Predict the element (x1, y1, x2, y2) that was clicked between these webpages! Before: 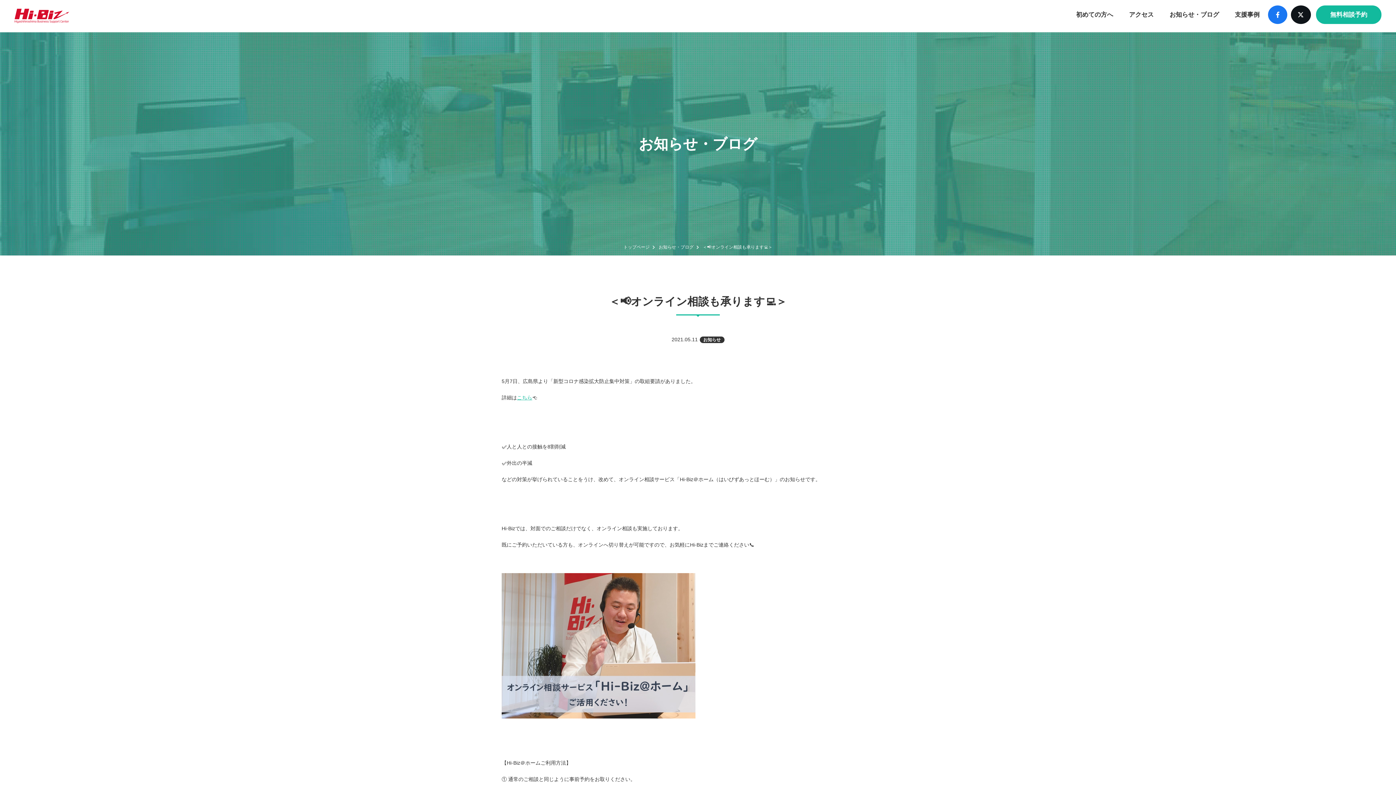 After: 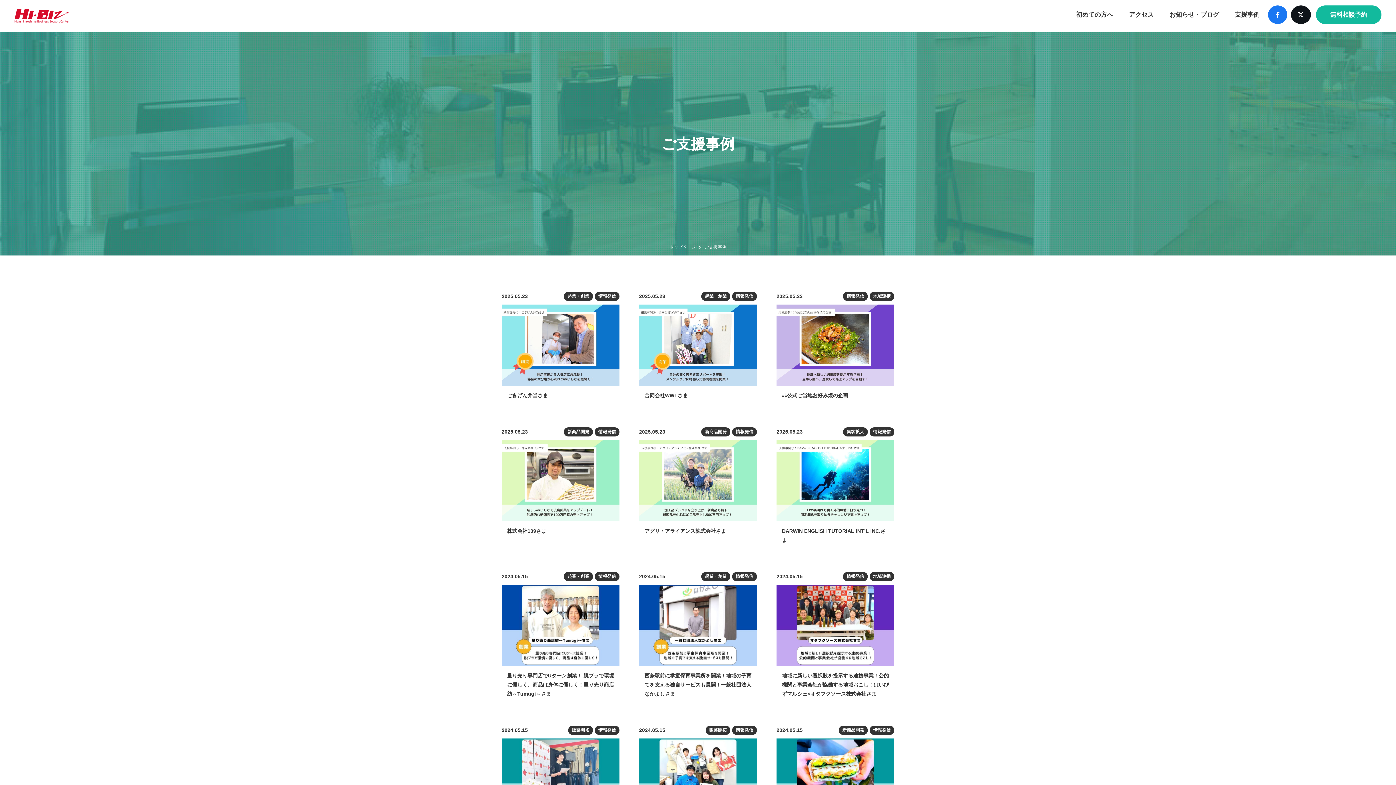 Action: bbox: (1227, 11, 1267, 18) label: 支援事例